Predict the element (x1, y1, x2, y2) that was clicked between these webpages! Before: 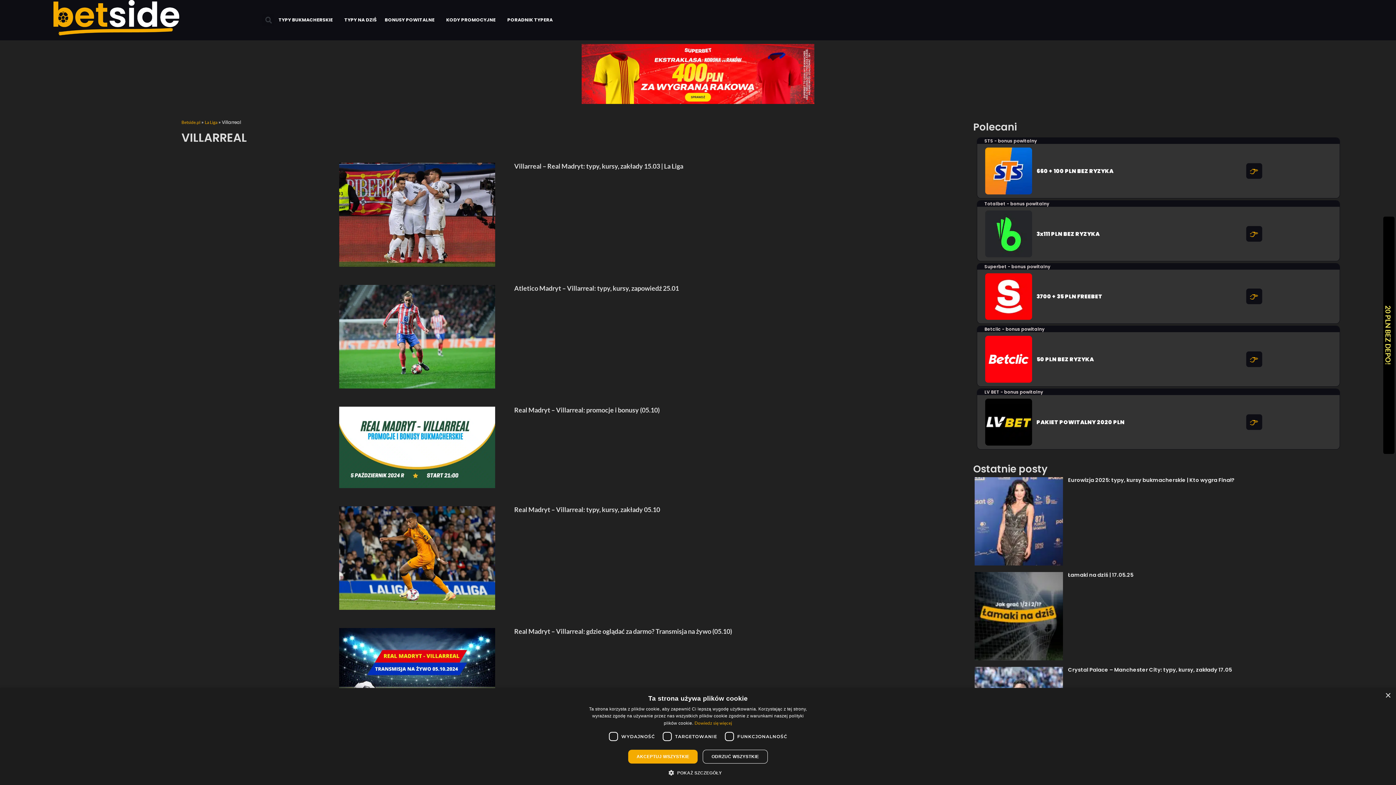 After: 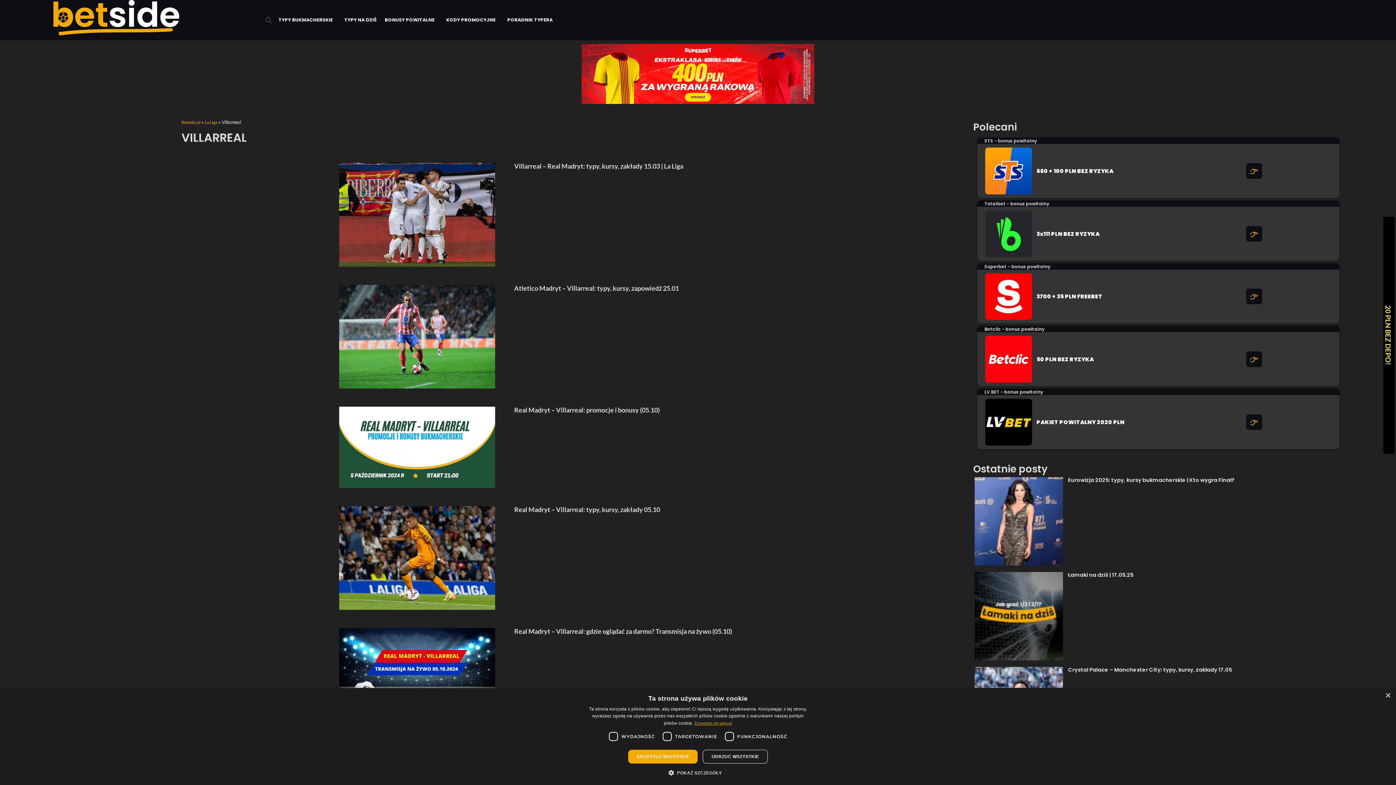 Action: label: Dowiedz się więcej, opens a new window bbox: (694, 720, 732, 726)